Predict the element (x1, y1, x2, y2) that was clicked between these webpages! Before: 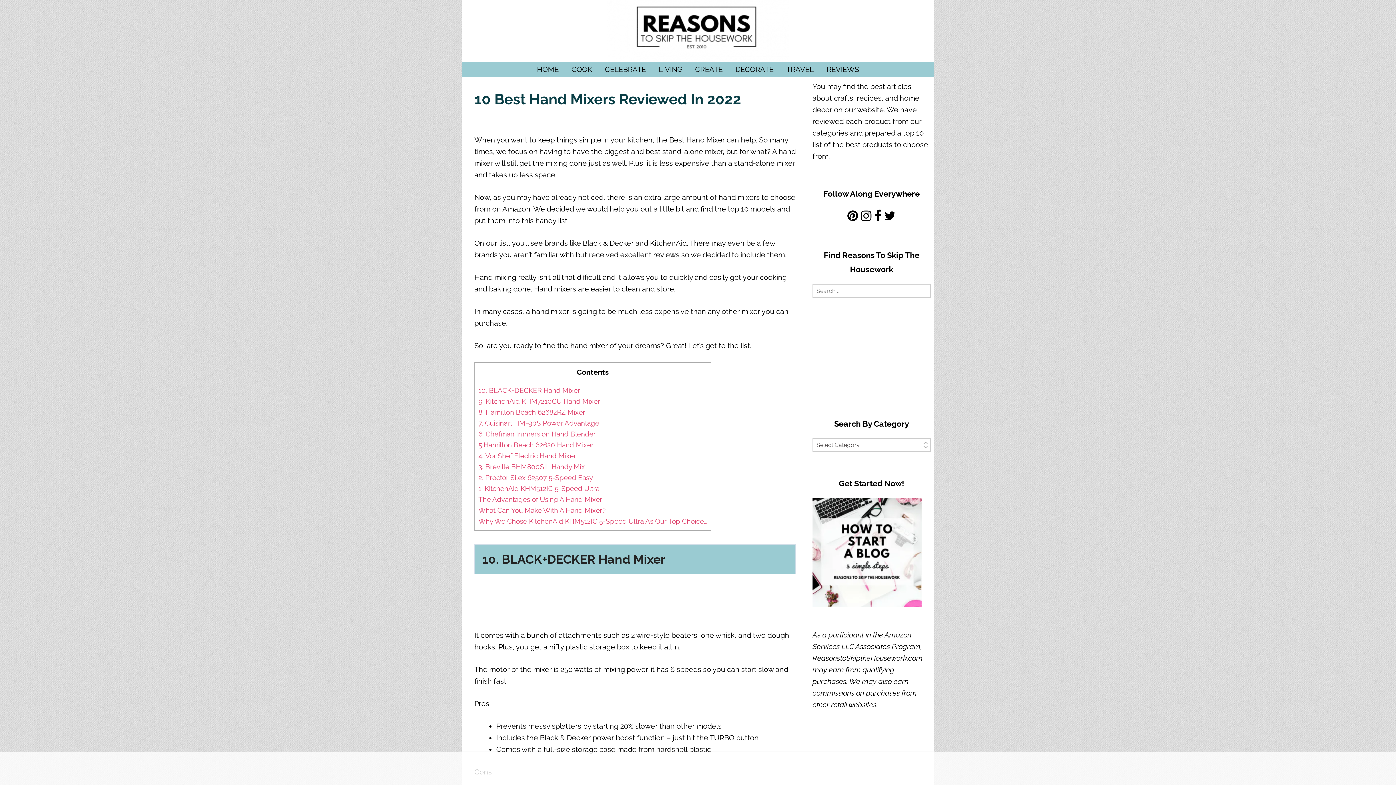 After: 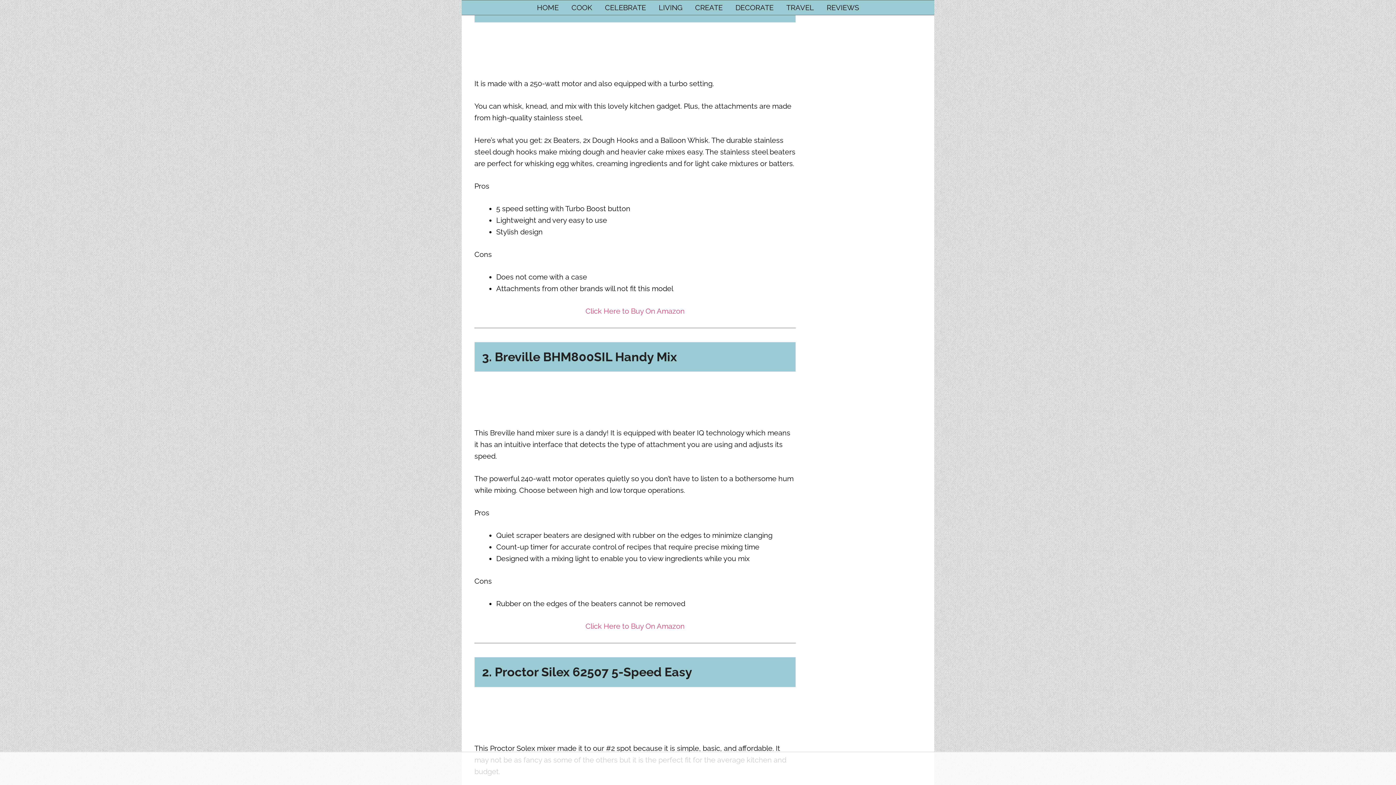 Action: bbox: (478, 452, 576, 460) label: 4. VonShef Electric Hand Mixer